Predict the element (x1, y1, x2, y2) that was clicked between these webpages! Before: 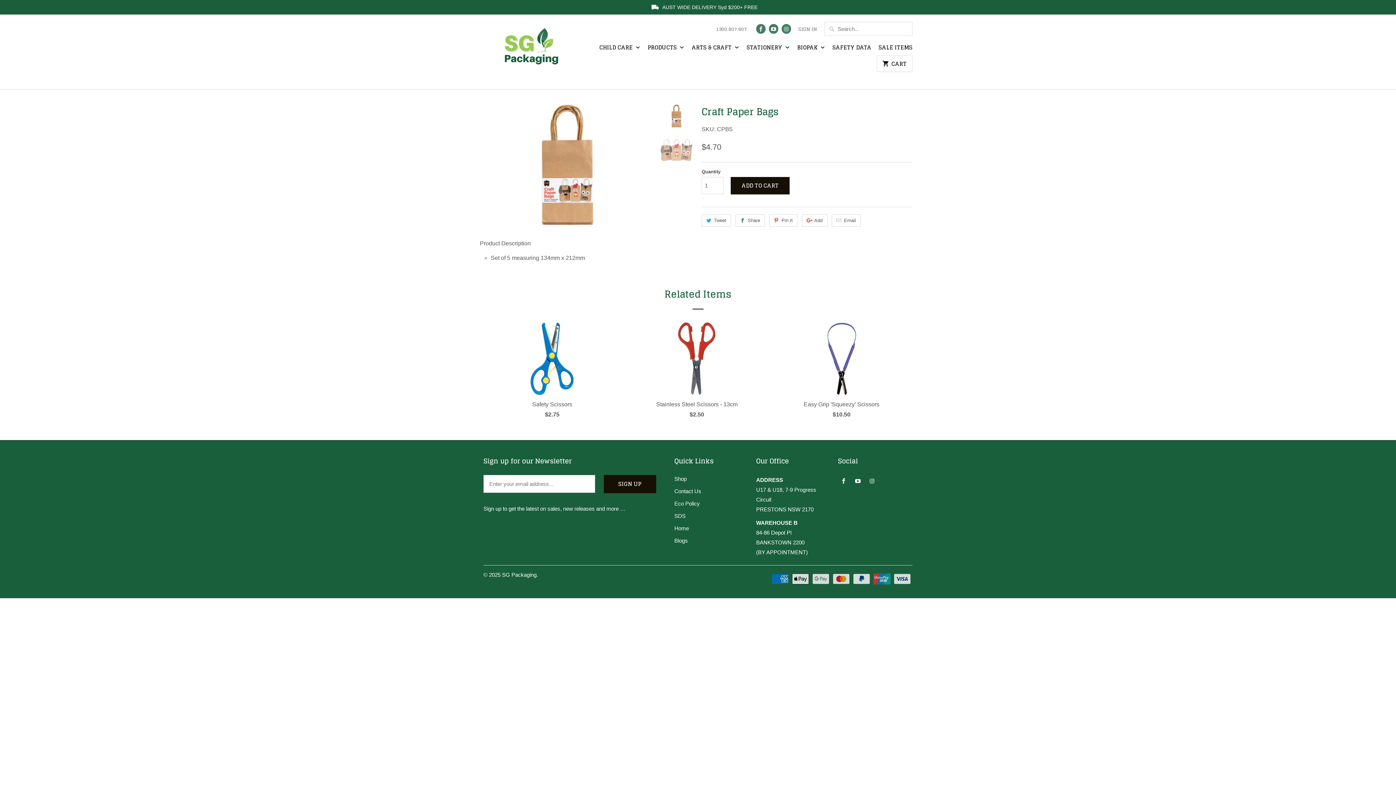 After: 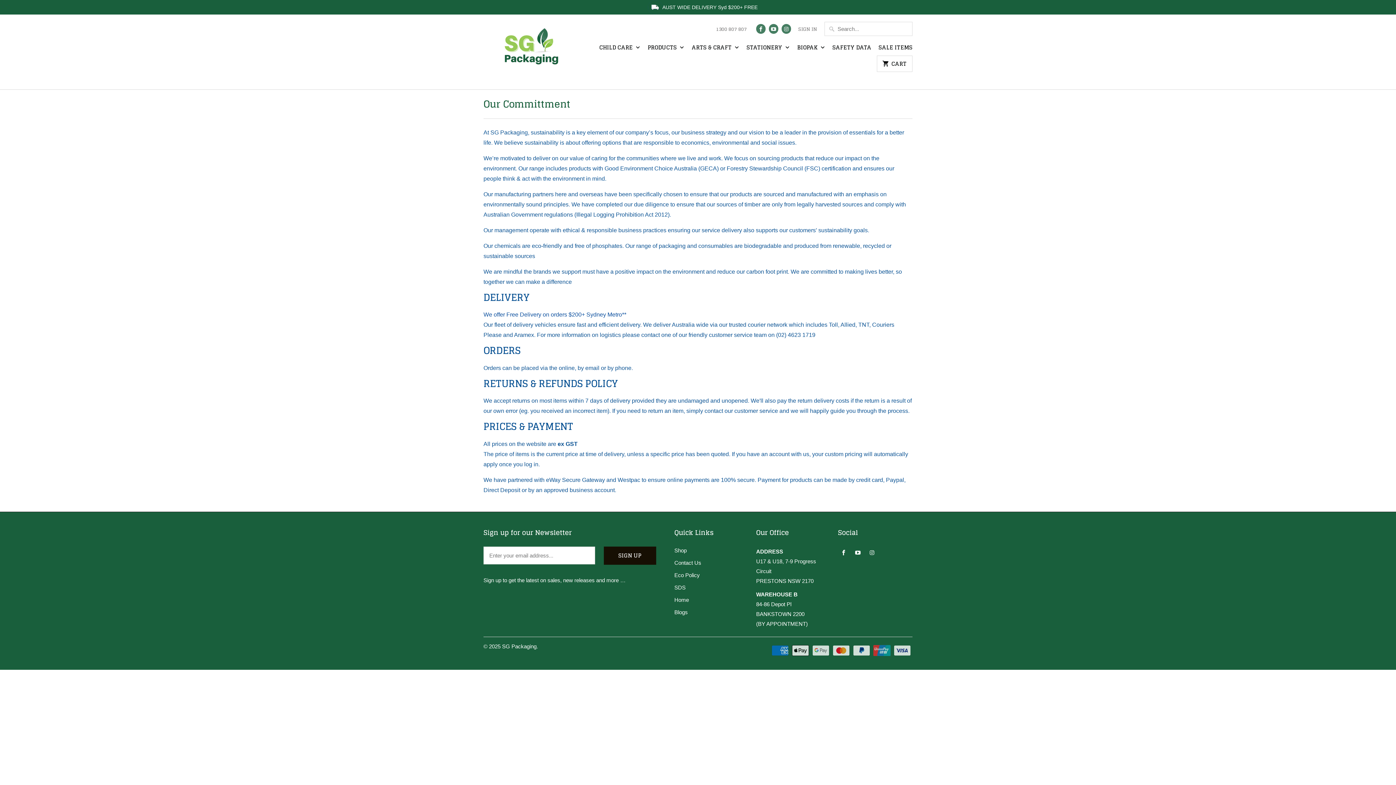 Action: label: Eco Policy bbox: (674, 500, 700, 506)